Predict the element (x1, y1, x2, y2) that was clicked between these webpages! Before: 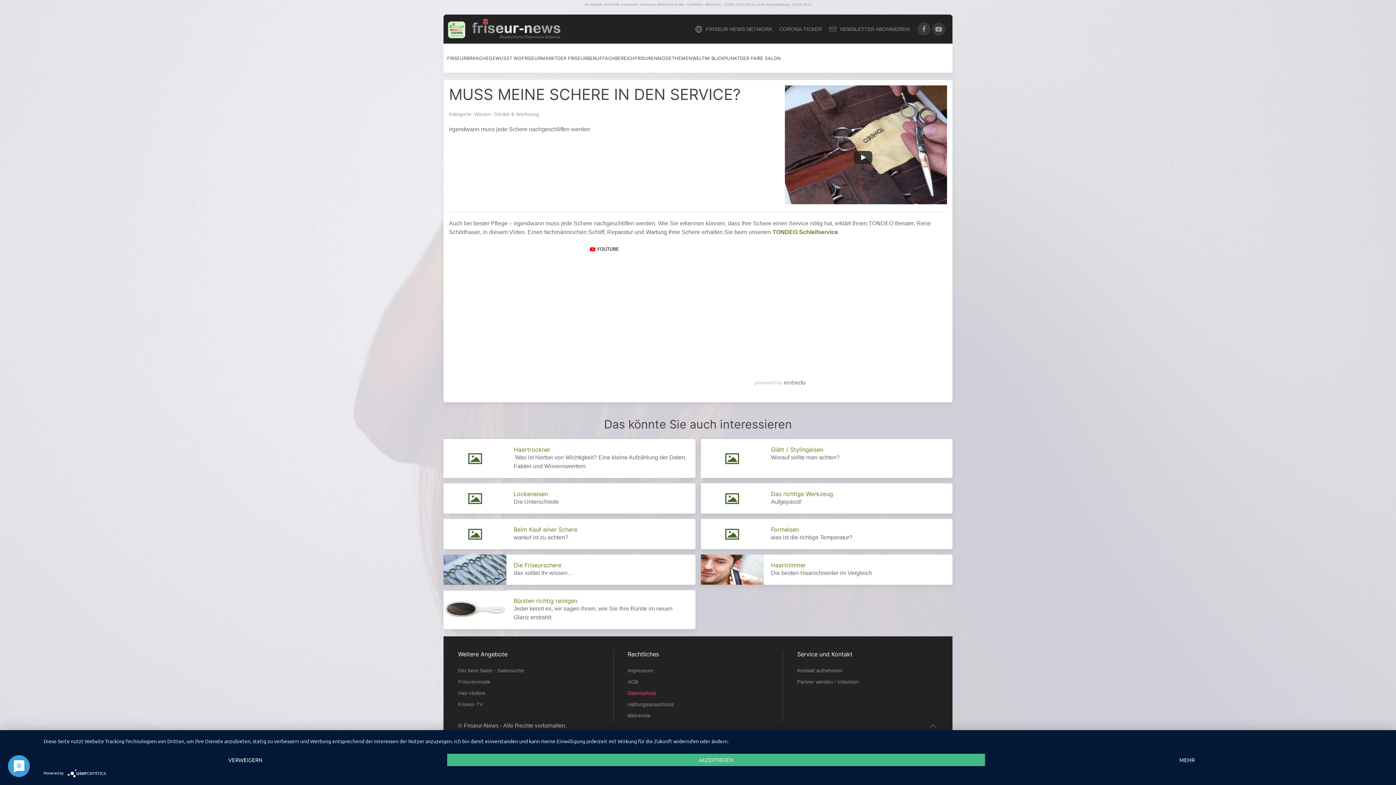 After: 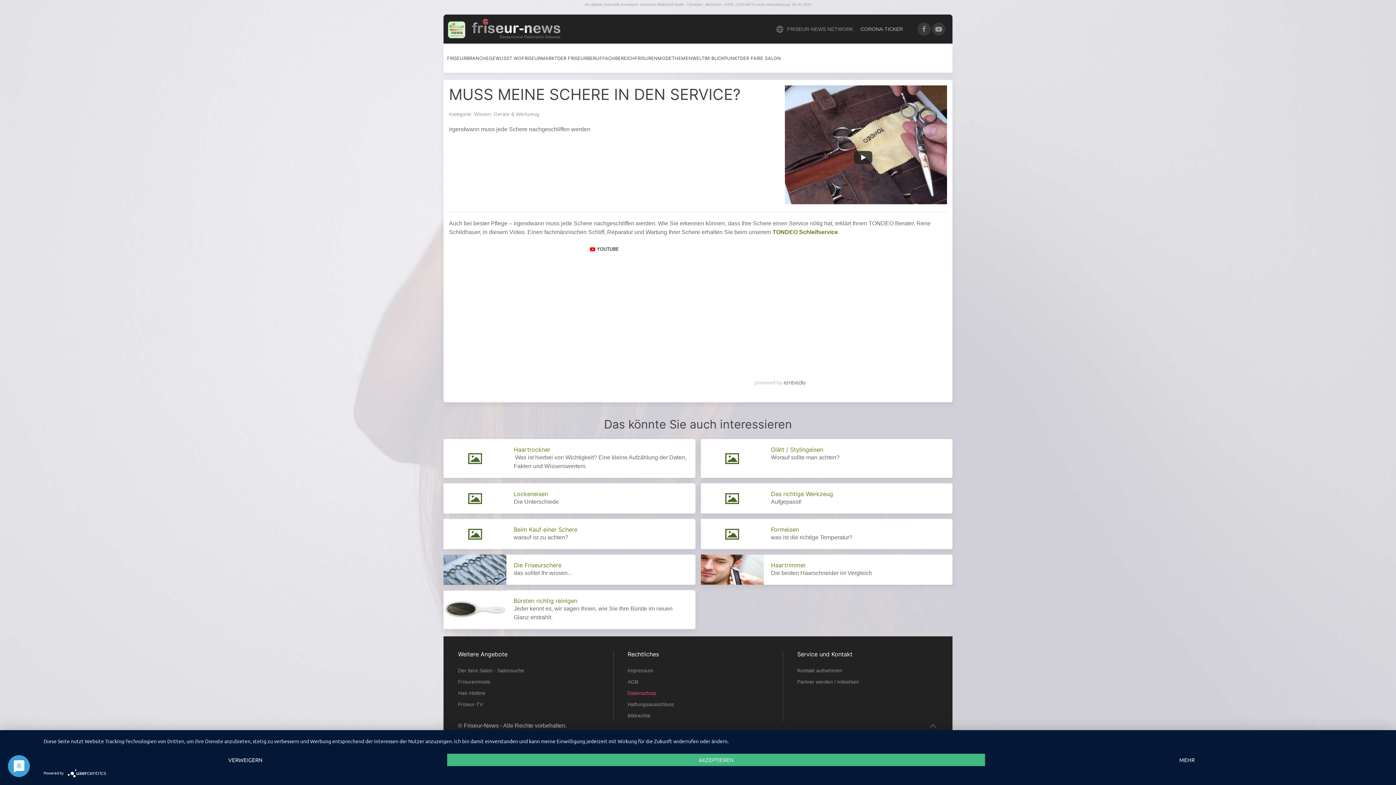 Action: label: NEWSLETTER ABONNIEREN! bbox: (829, 25, 910, 32)